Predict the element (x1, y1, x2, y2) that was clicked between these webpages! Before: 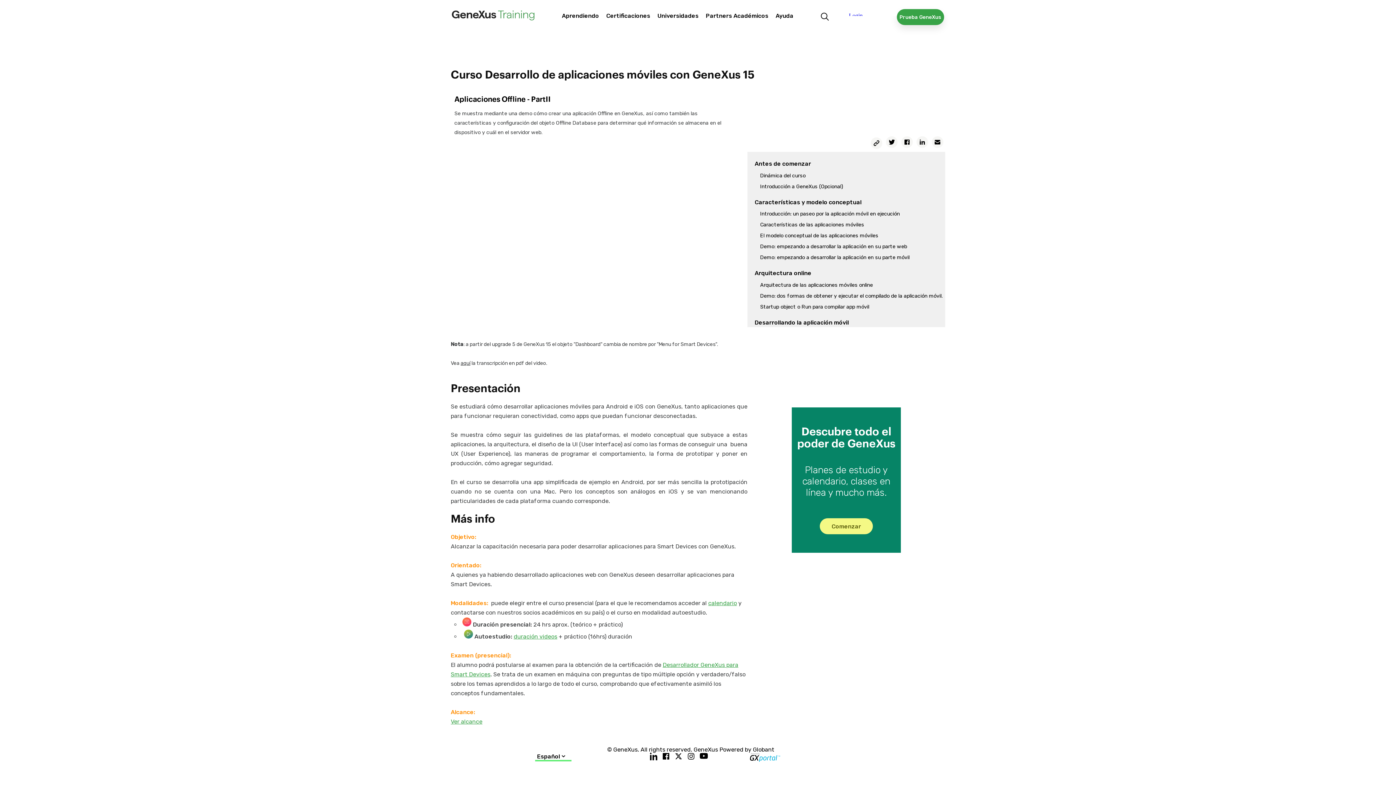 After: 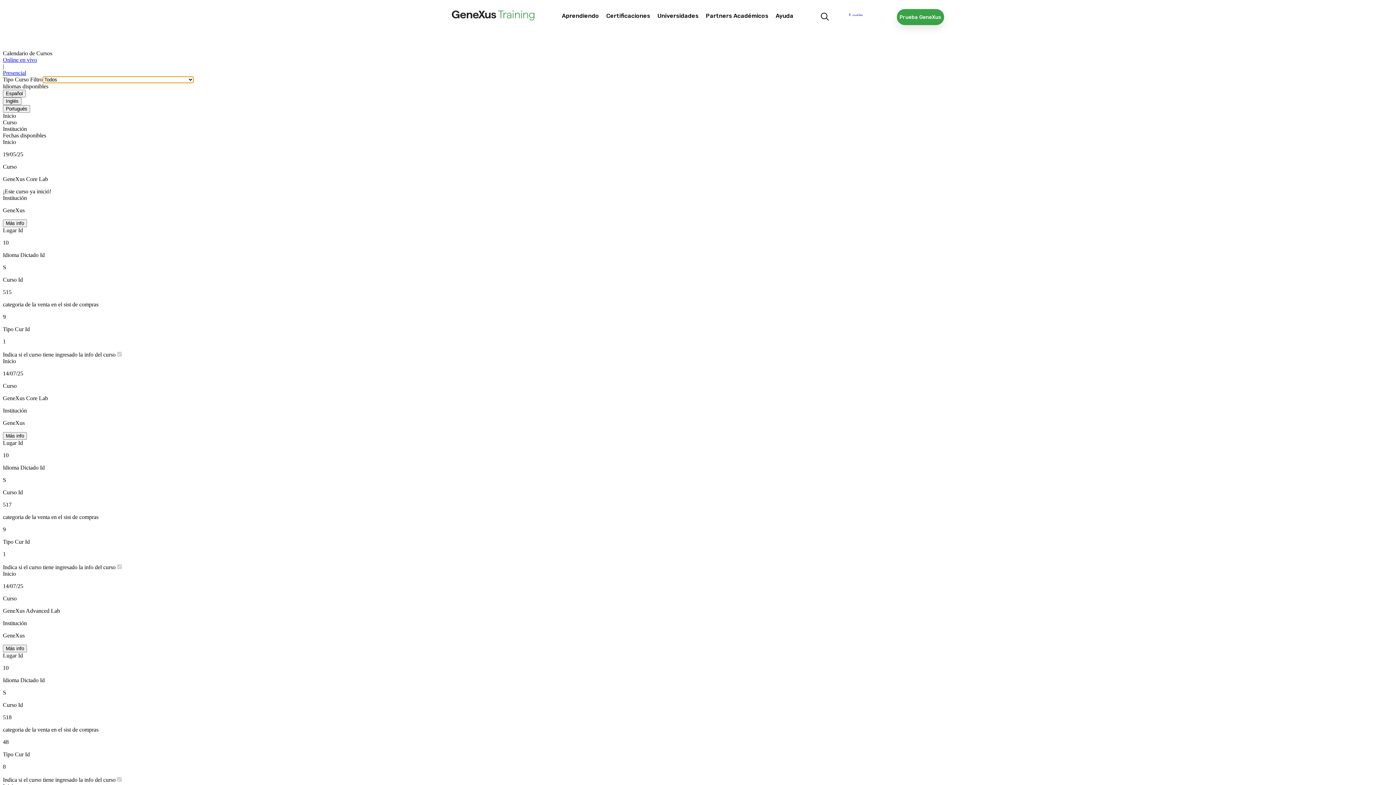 Action: bbox: (819, 518, 873, 534) label: Comenzar